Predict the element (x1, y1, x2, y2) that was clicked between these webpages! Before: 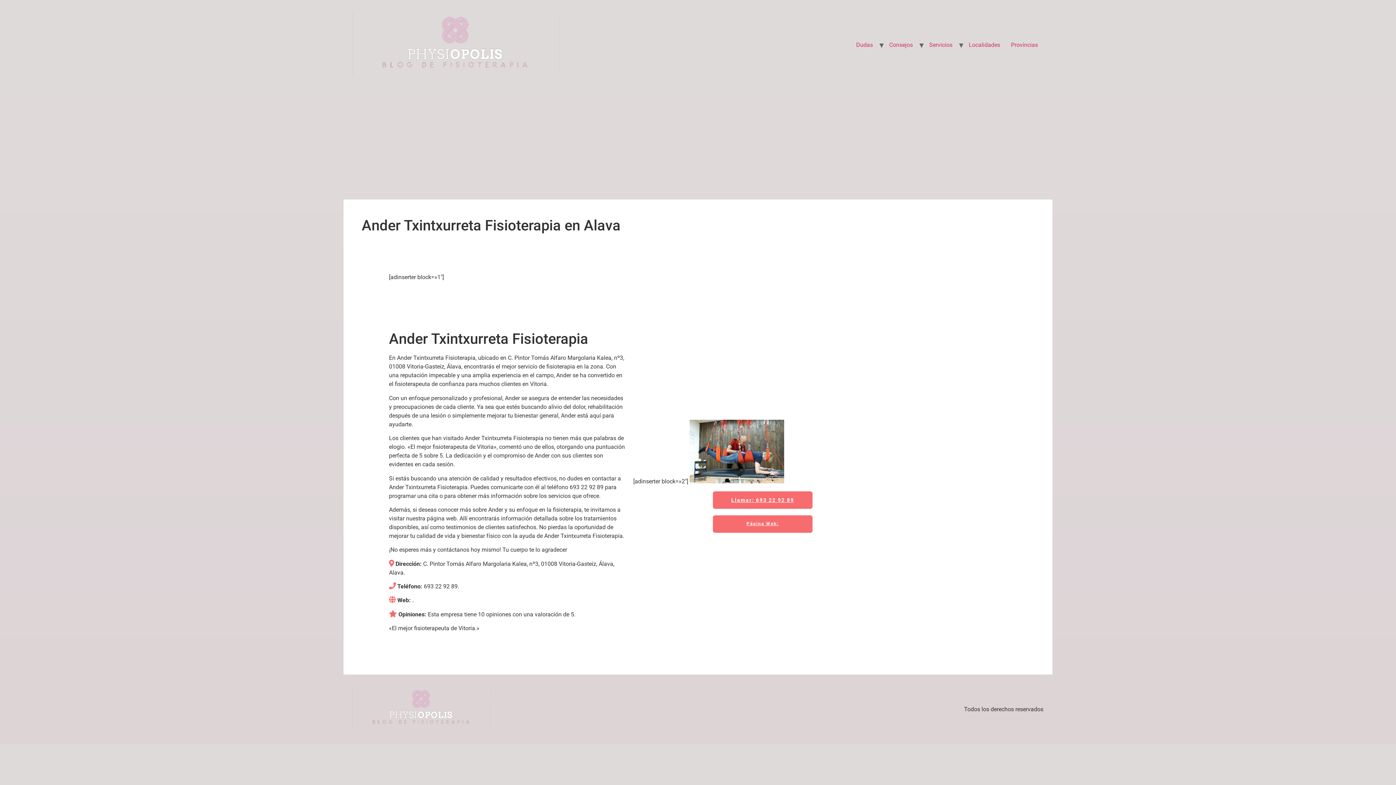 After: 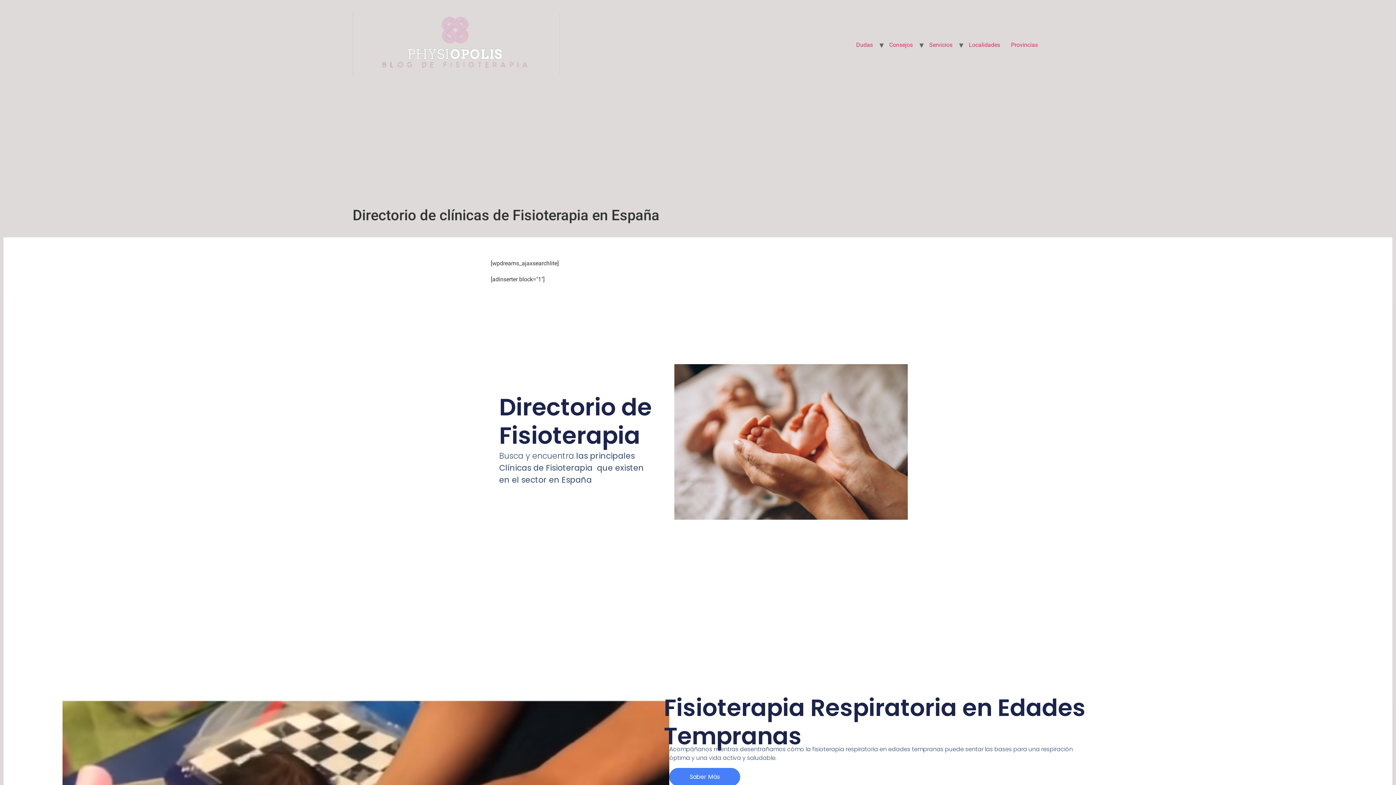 Action: bbox: (352, 687, 490, 731)